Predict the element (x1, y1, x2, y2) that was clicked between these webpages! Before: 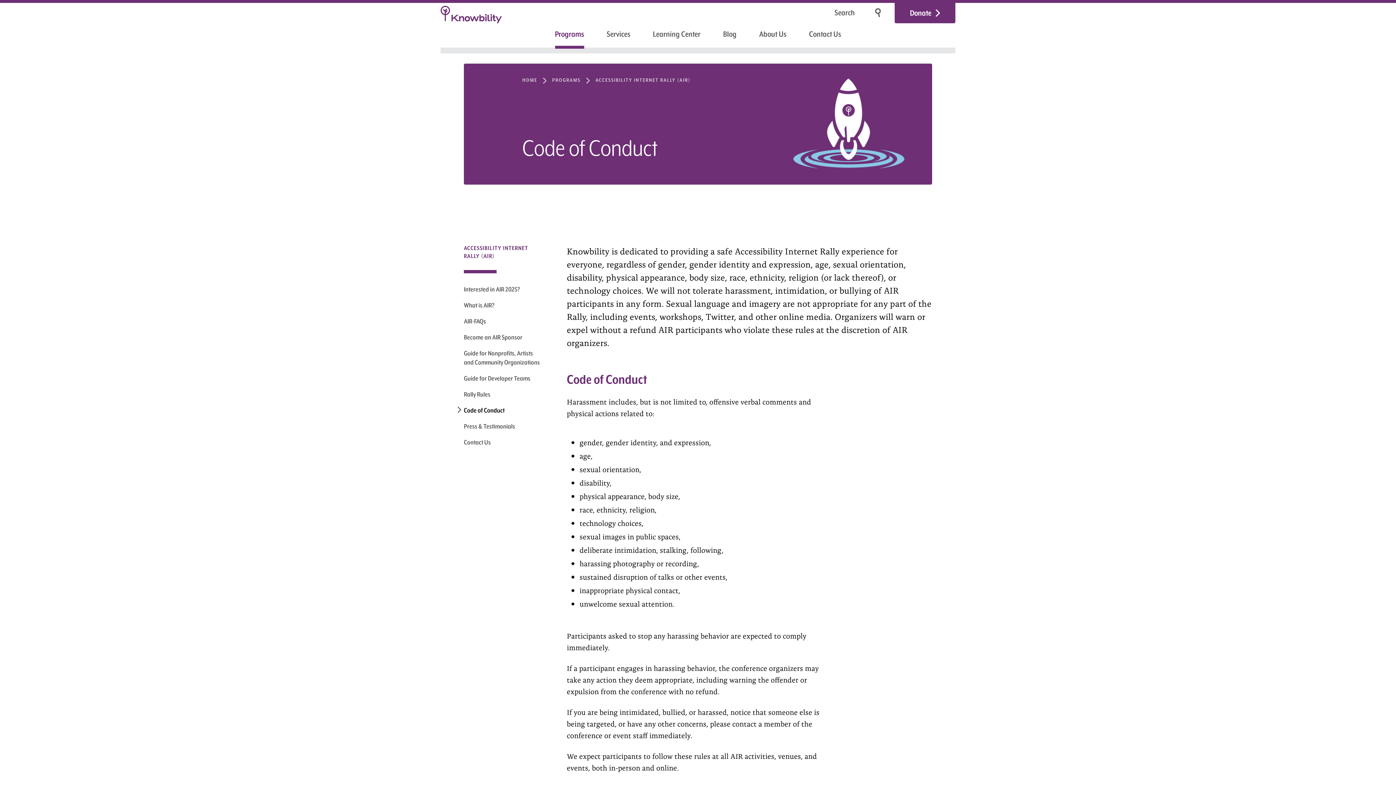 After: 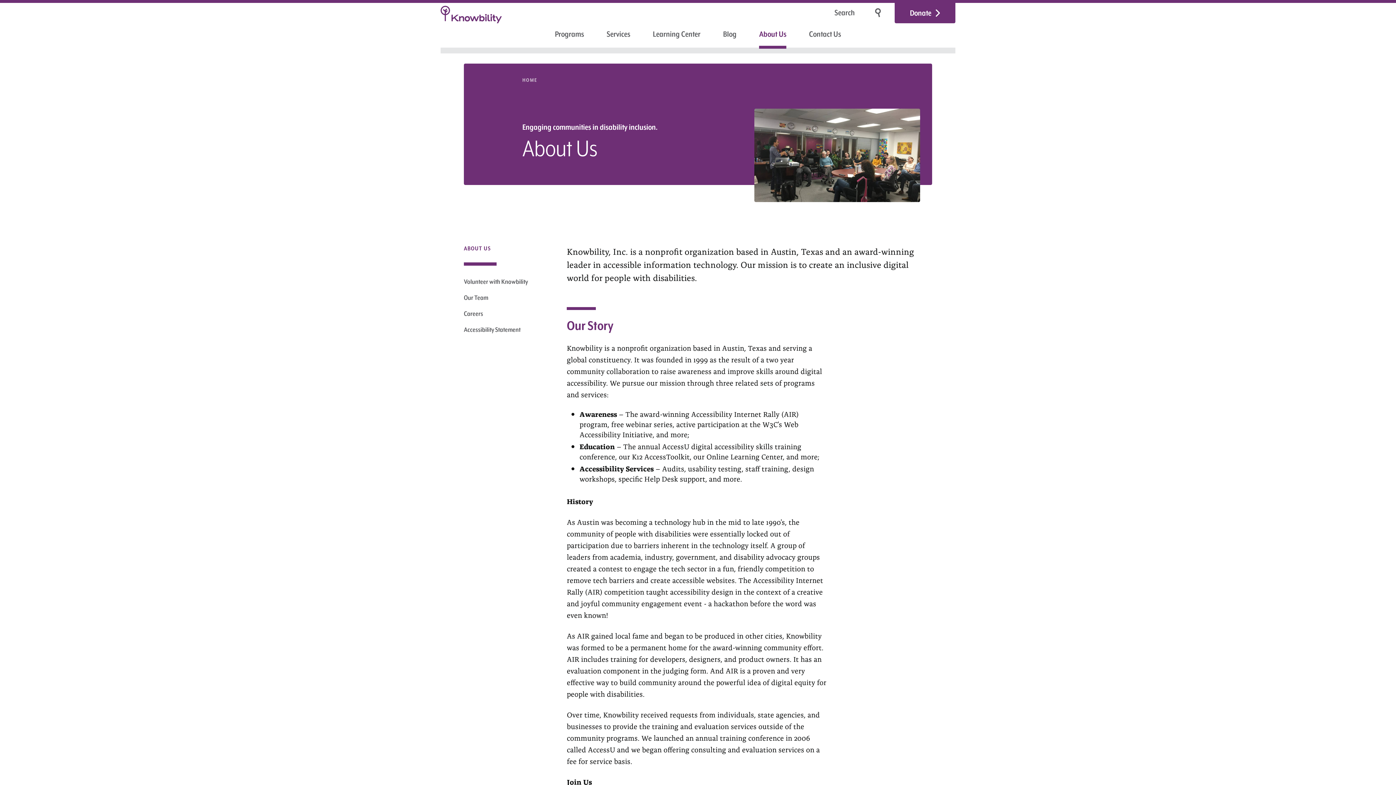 Action: label: About Us bbox: (753, 24, 792, 45)